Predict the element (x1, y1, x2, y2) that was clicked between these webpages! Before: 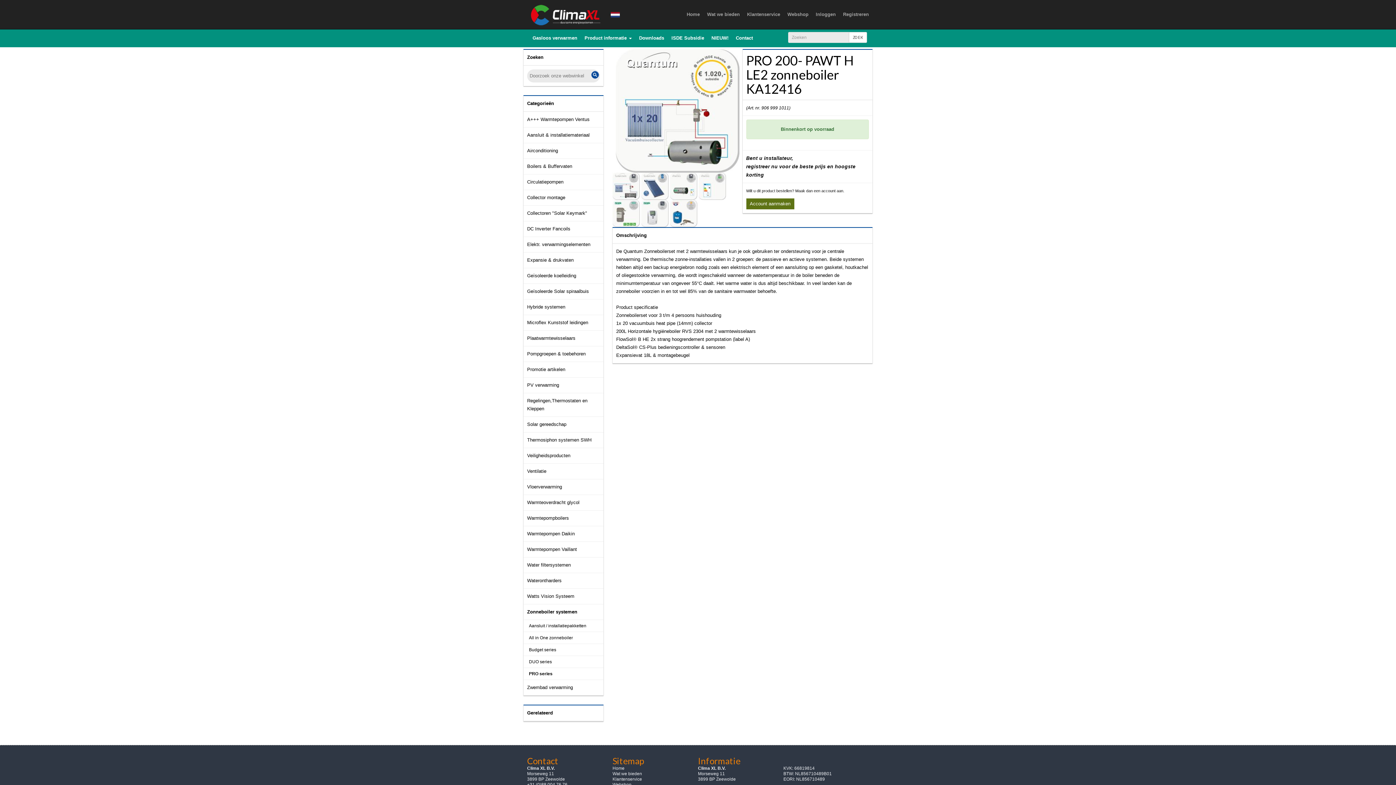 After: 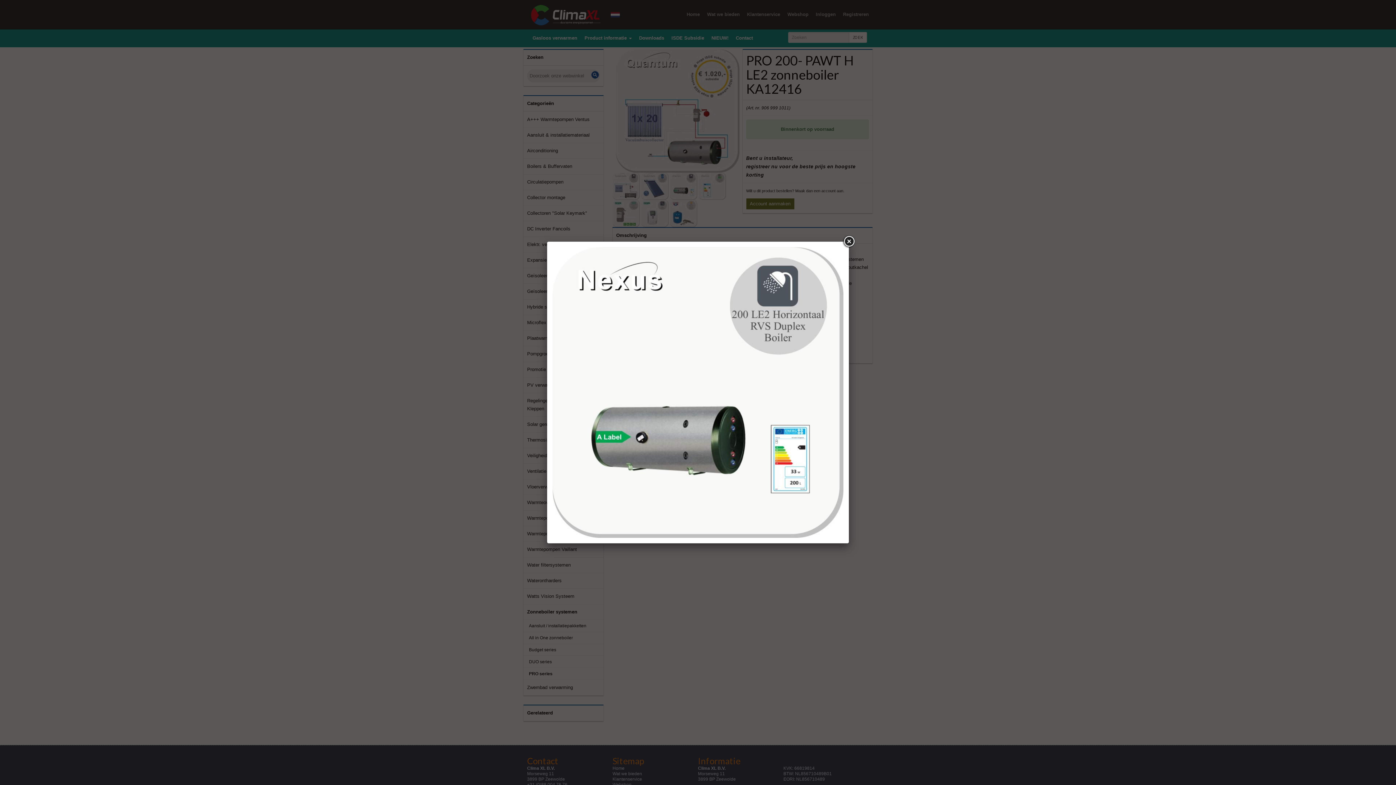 Action: label:   bbox: (670, 183, 698, 188)